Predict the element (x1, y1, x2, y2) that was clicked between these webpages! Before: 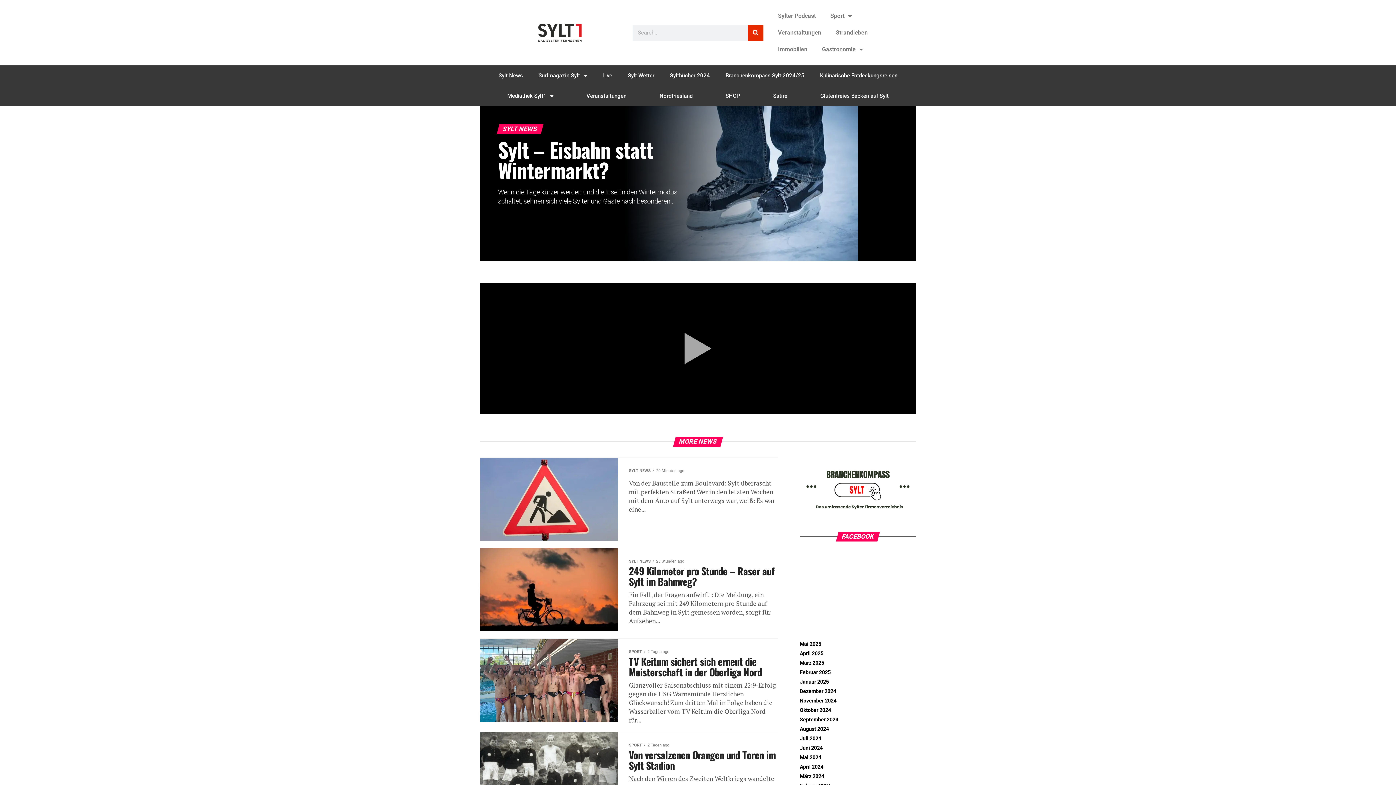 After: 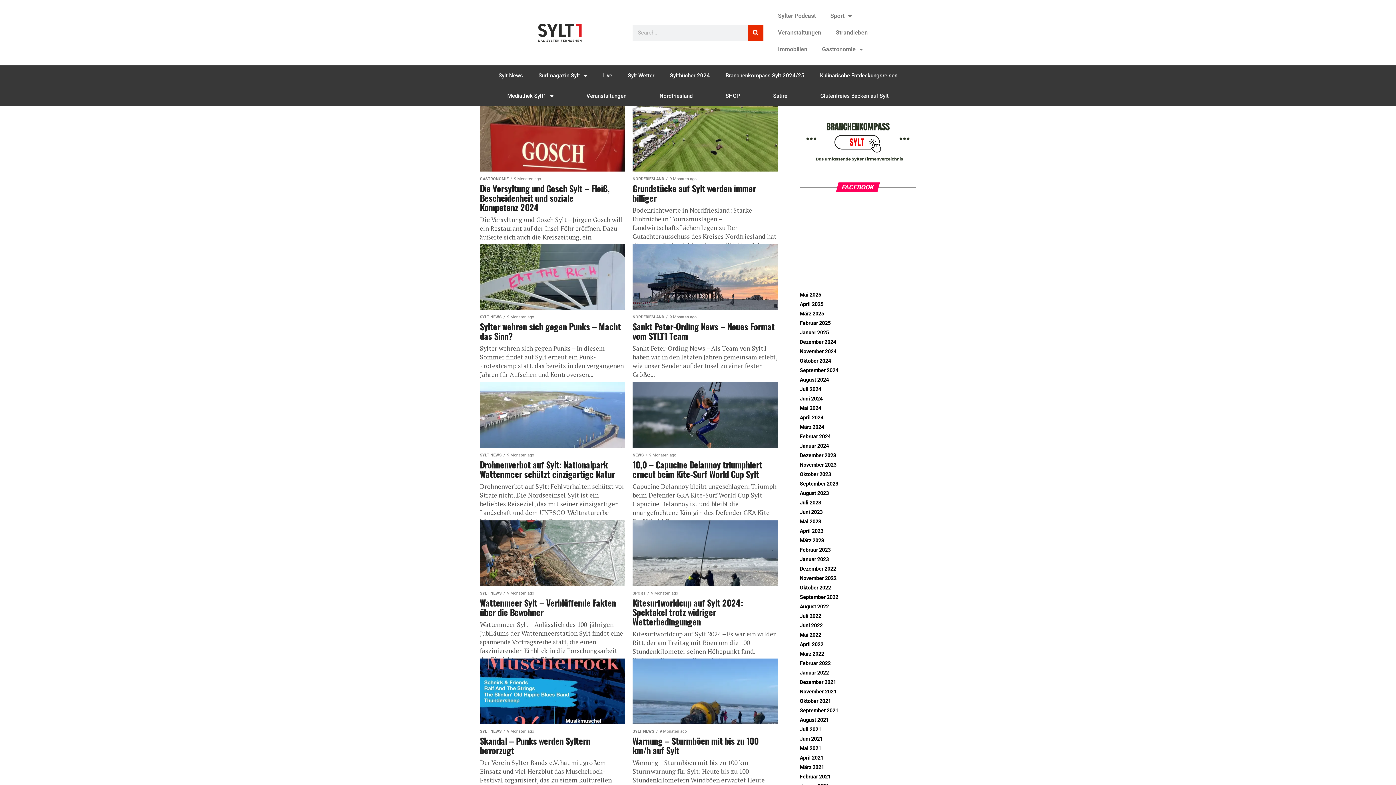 Action: bbox: (800, 726, 829, 732) label: August 2024